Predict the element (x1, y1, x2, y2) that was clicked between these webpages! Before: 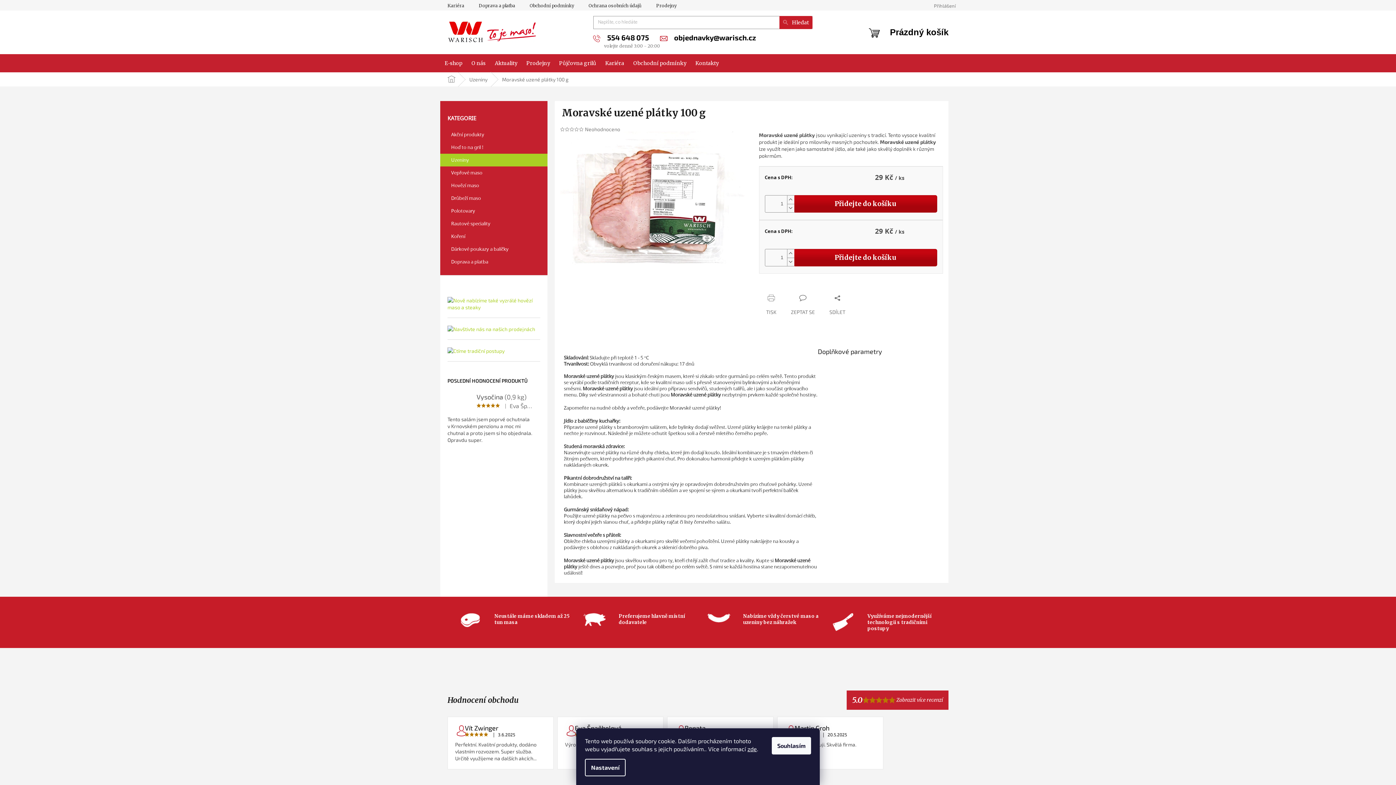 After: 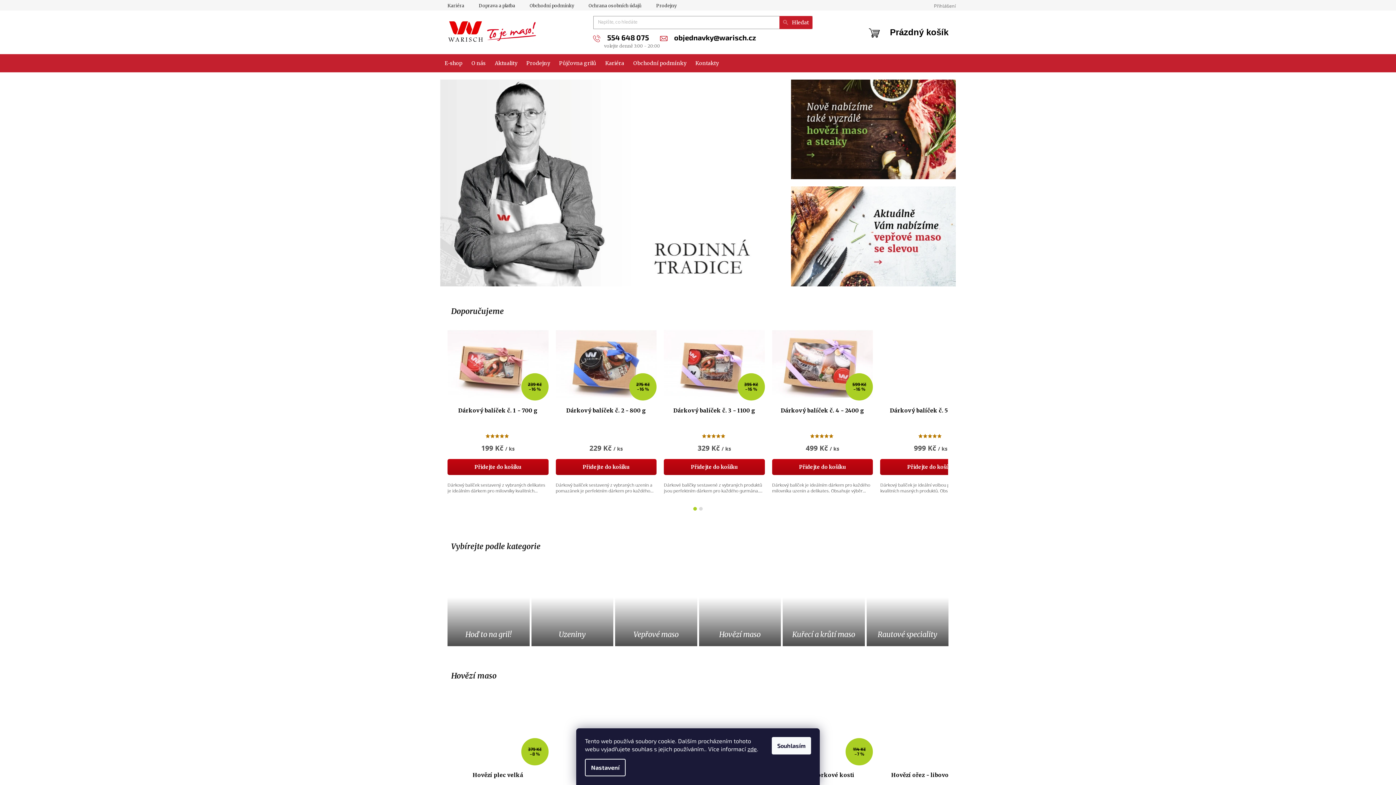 Action: bbox: (447, 21, 537, 42)